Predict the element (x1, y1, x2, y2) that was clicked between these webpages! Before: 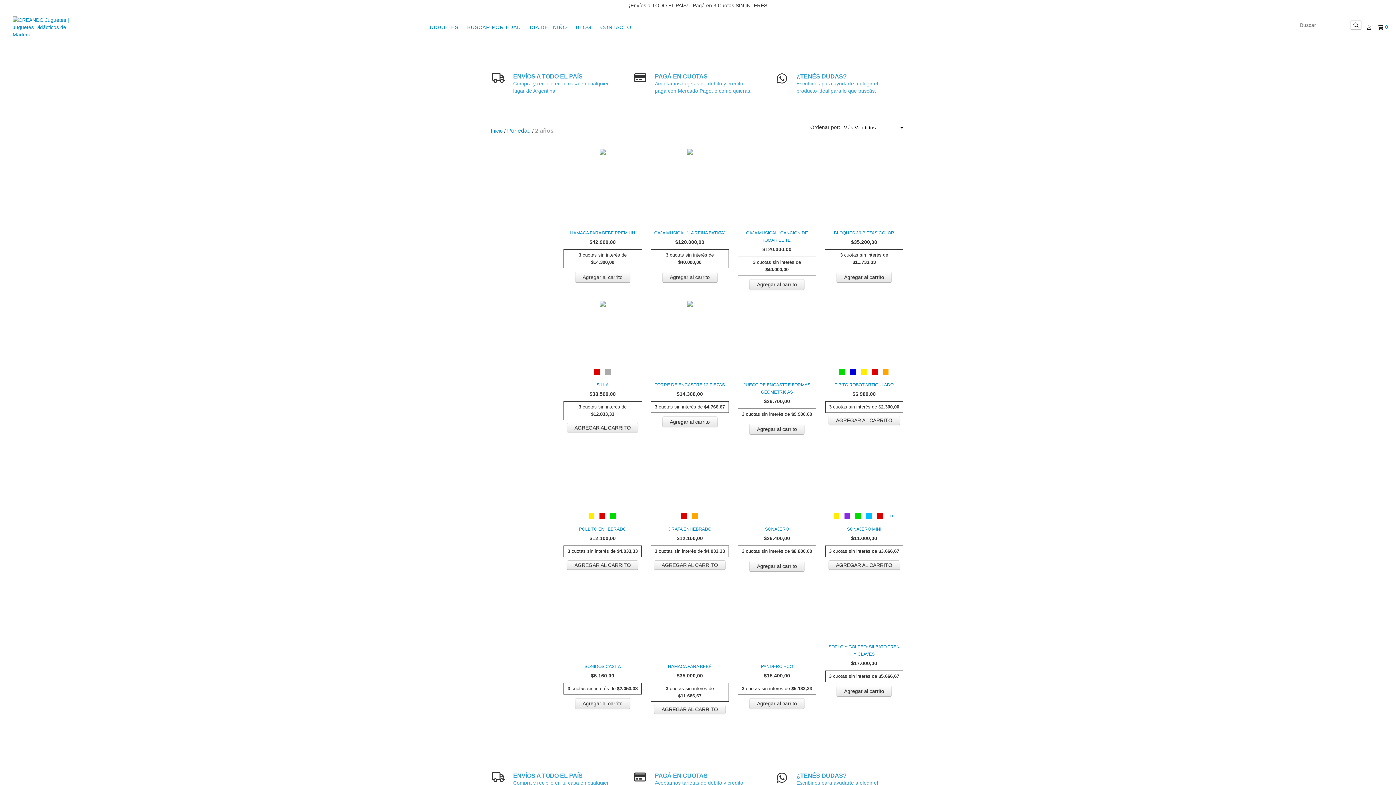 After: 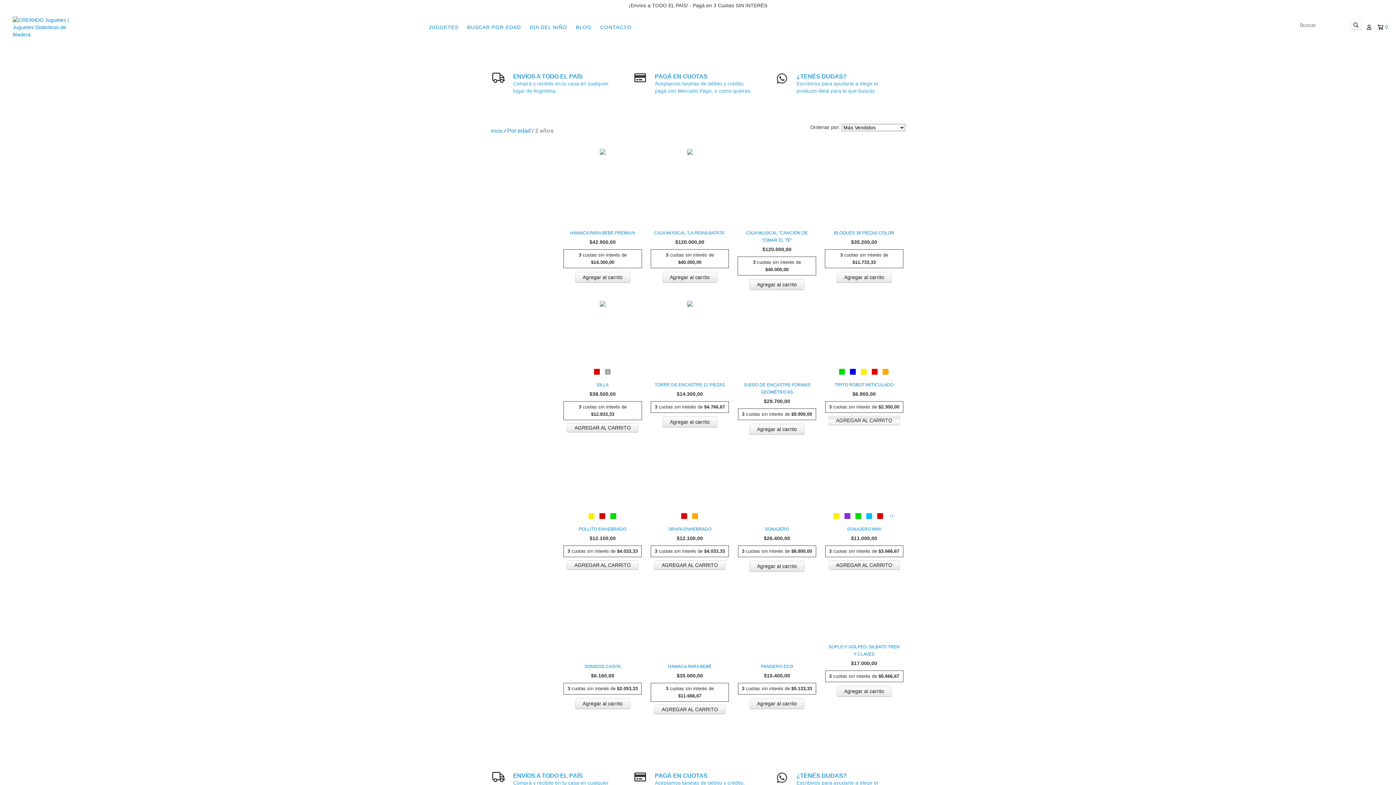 Action: bbox: (828, 415, 900, 425) label: Compra rápida de Tipito Robot Articulado